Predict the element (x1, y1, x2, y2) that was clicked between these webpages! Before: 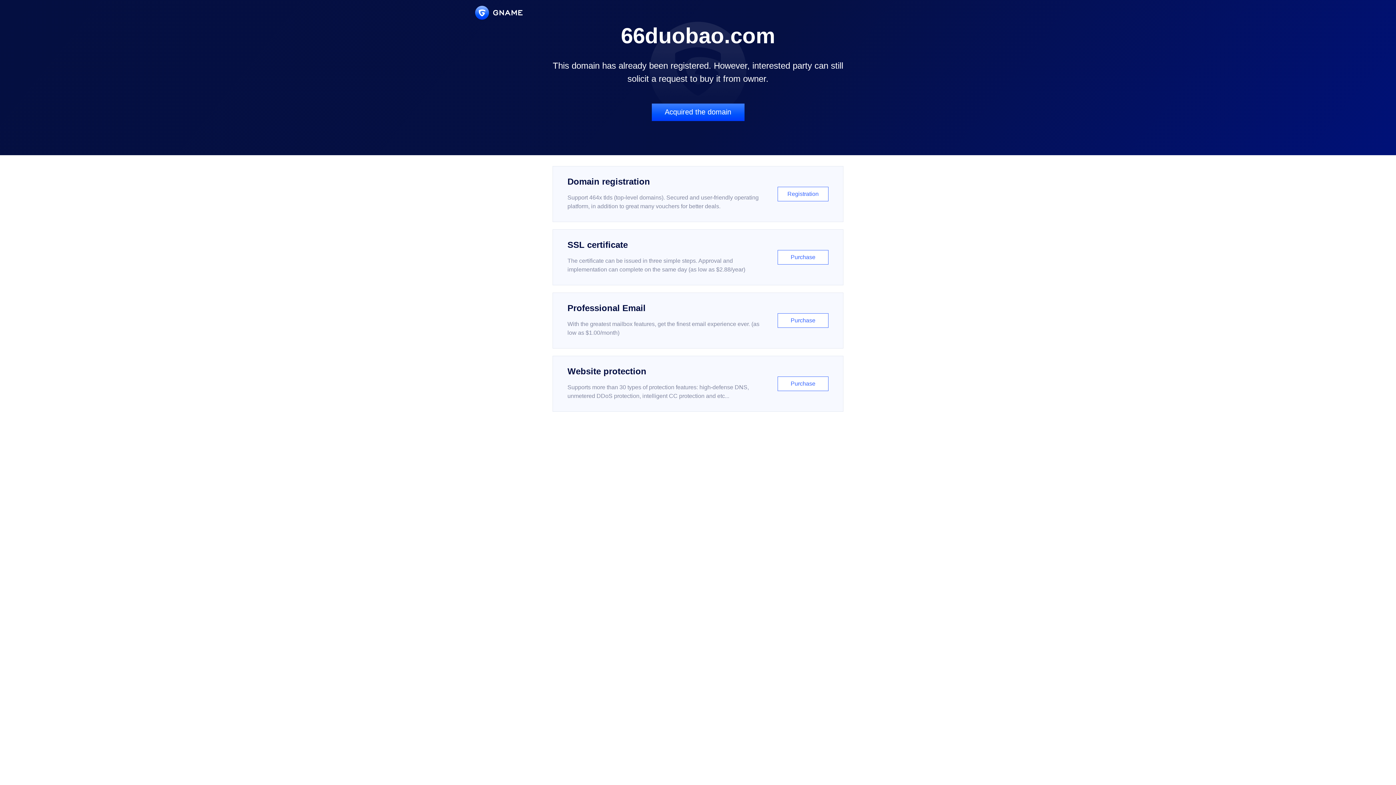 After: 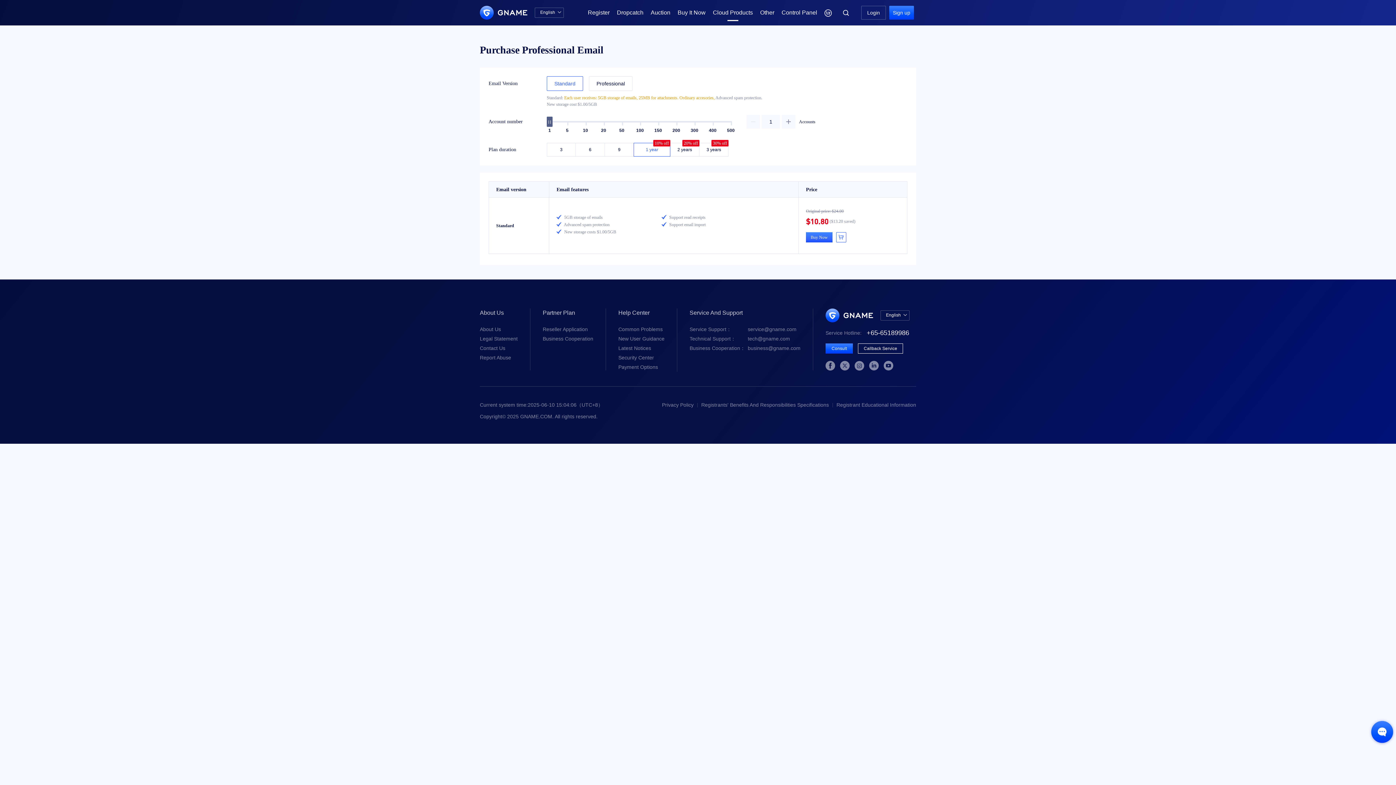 Action: label: Professional Email

With the greatest mailbox features, get the finest email experience ever. (as low as $1.00/month)

Purchase bbox: (552, 292, 843, 348)